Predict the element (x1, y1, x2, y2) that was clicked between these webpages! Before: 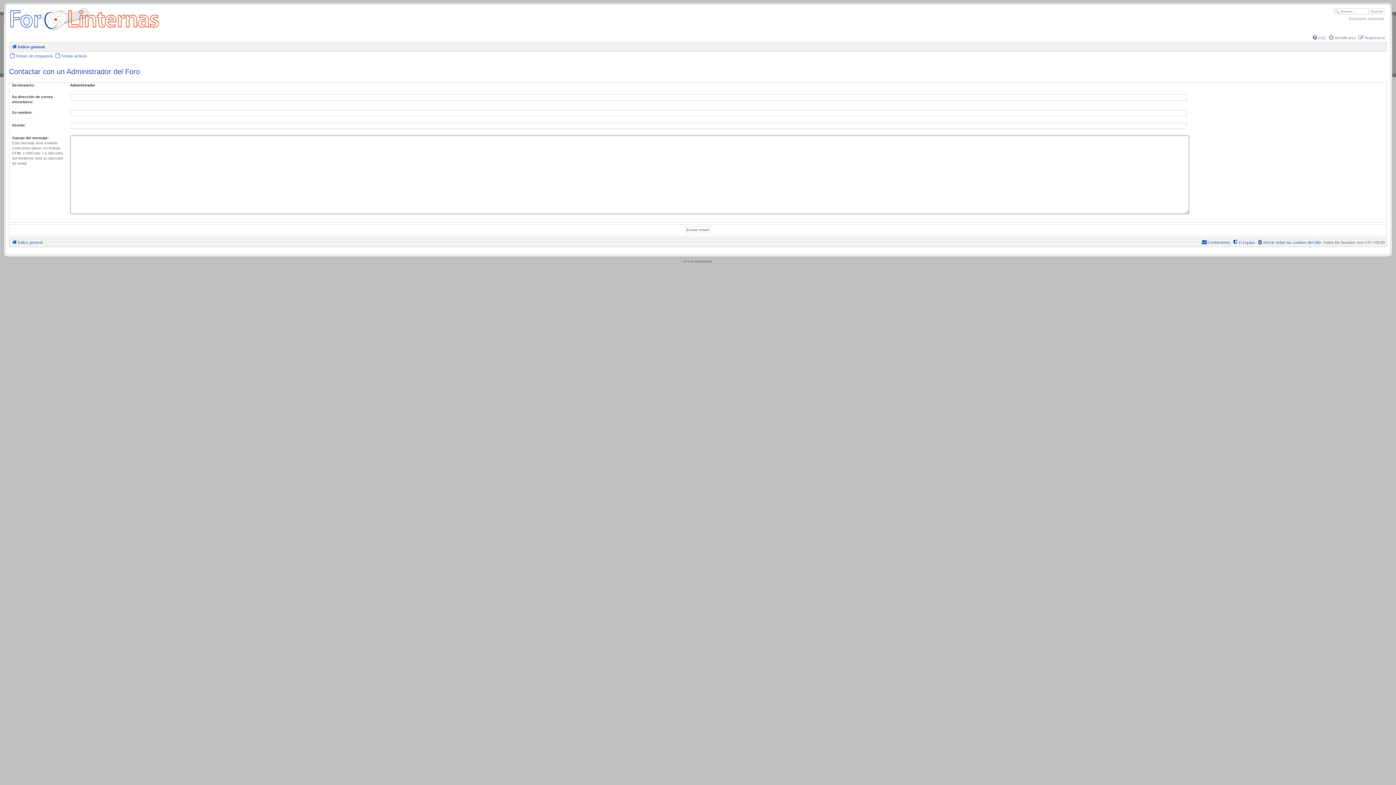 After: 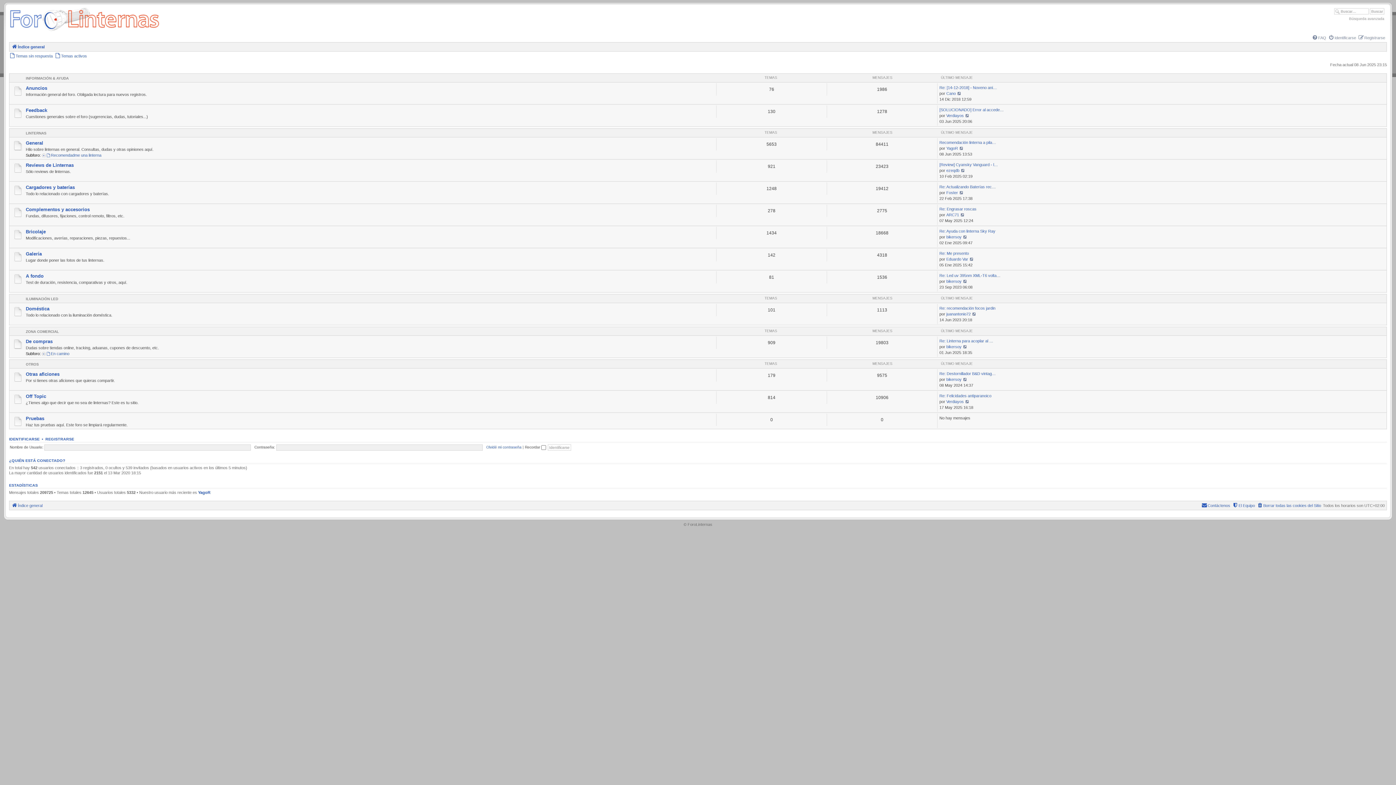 Action: bbox: (9, 28, 160, 32)